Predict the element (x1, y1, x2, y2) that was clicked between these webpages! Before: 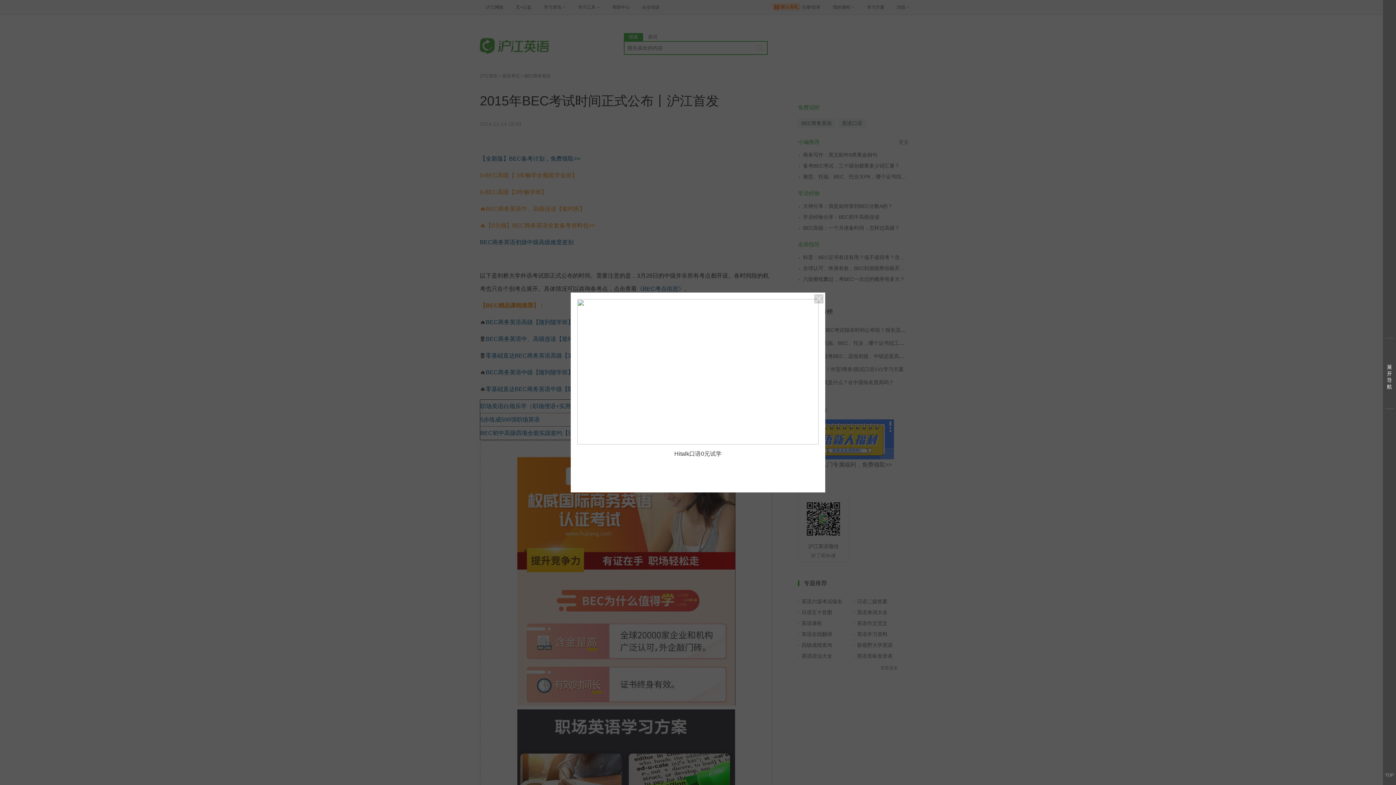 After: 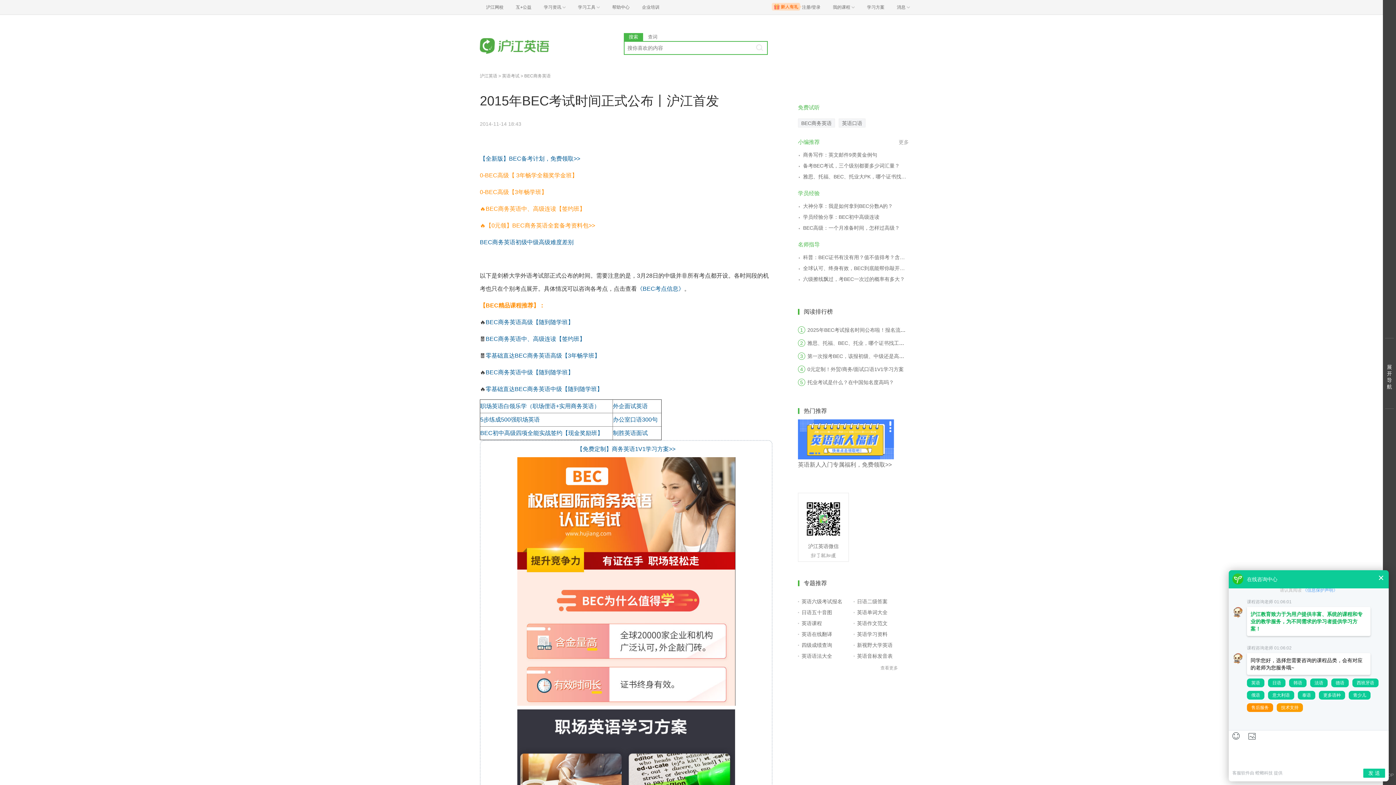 Action: bbox: (814, 294, 823, 303)